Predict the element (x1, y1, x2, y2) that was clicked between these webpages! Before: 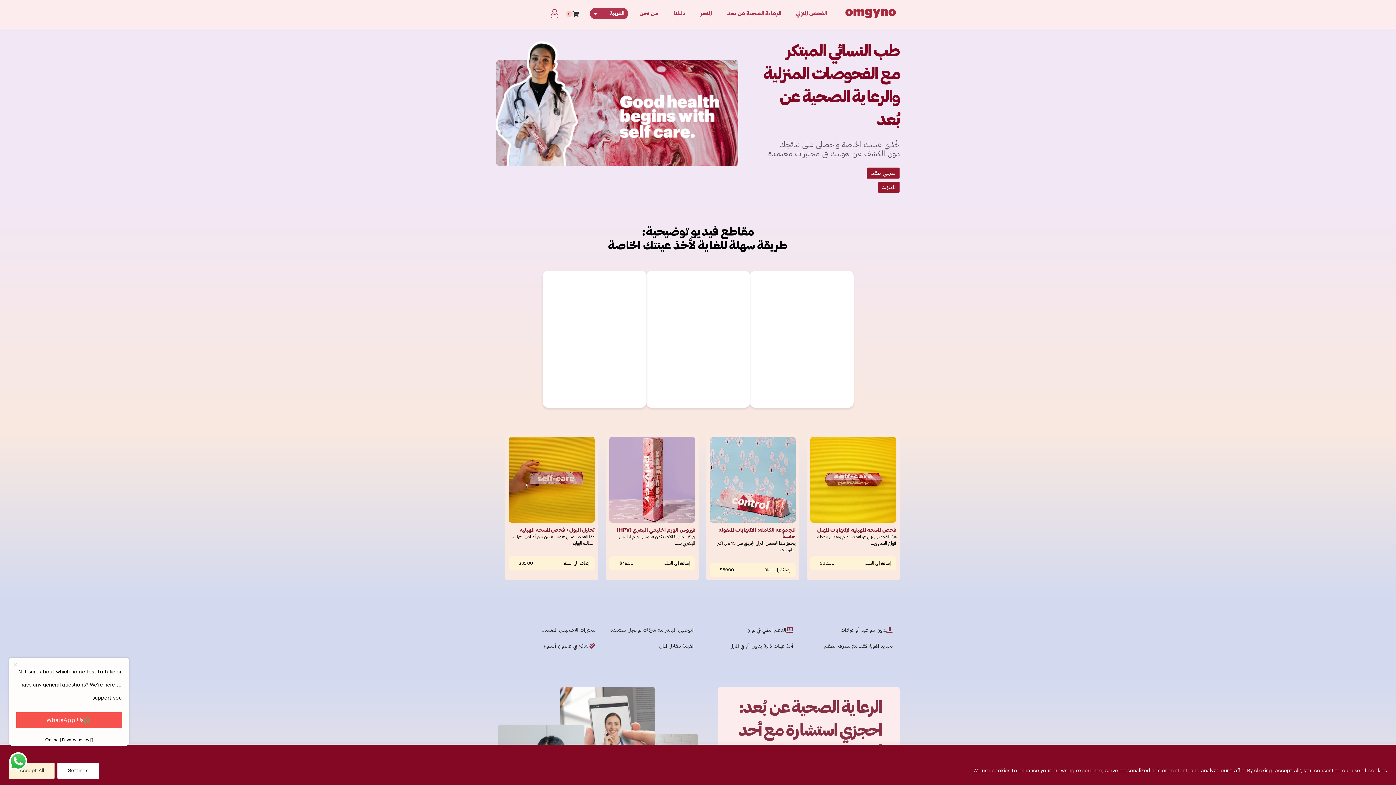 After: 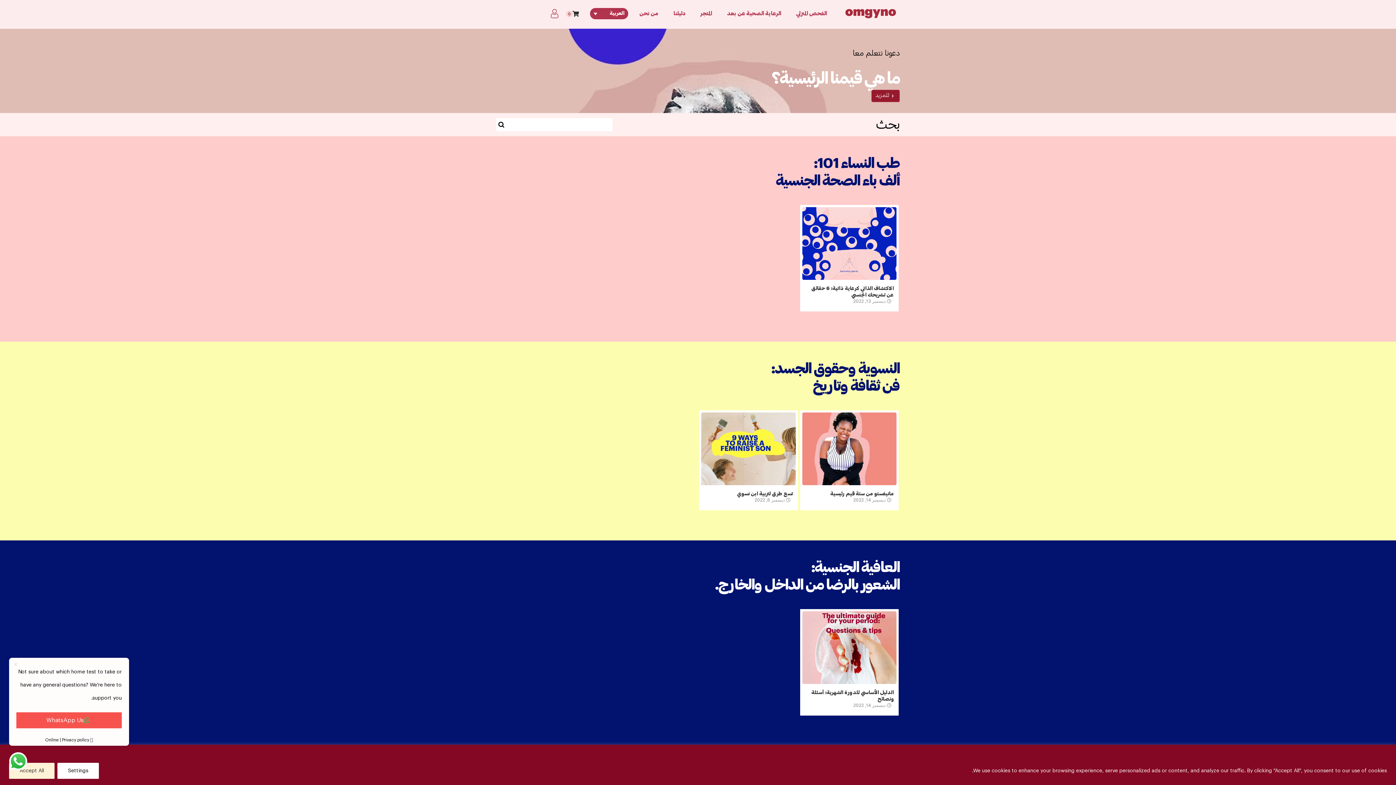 Action: label: دليلنا bbox: (662, 9, 689, 17)